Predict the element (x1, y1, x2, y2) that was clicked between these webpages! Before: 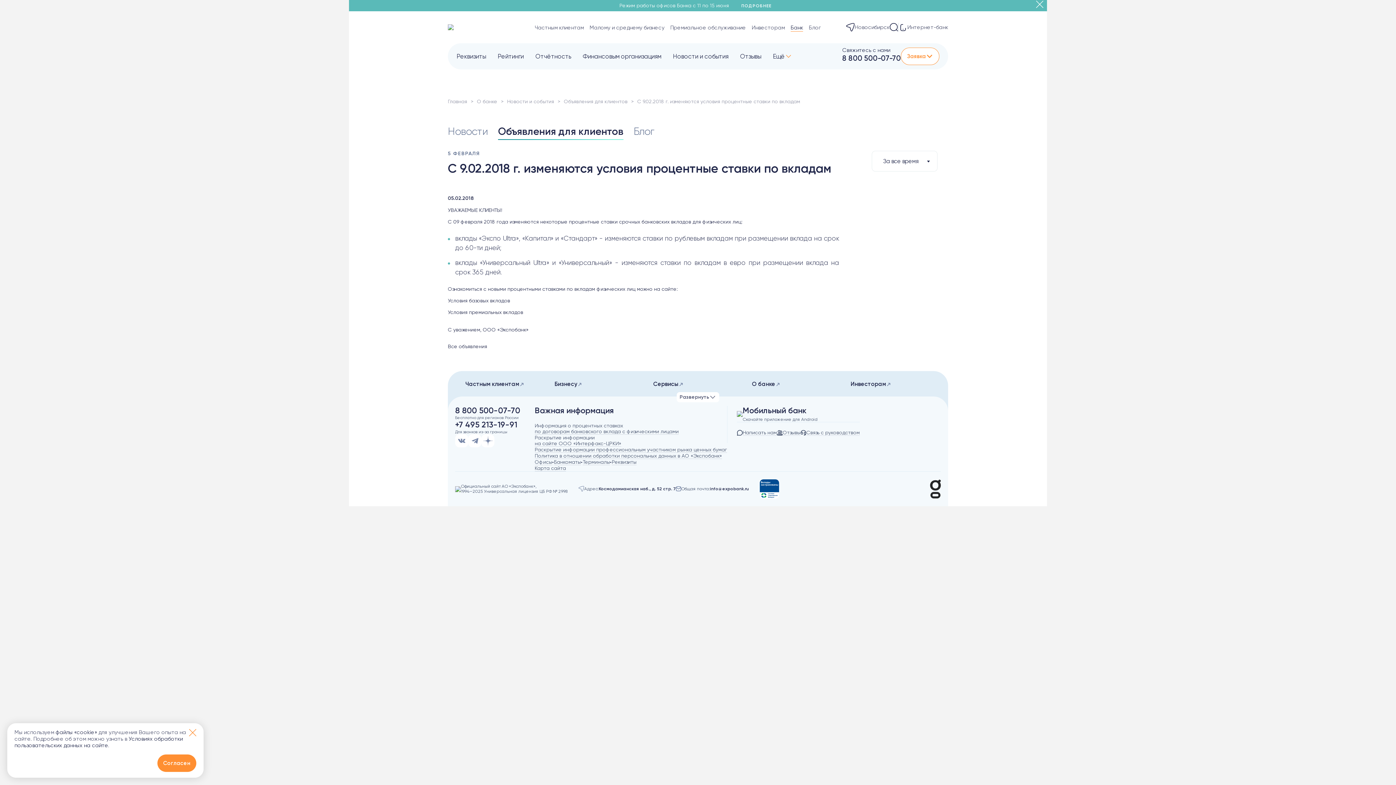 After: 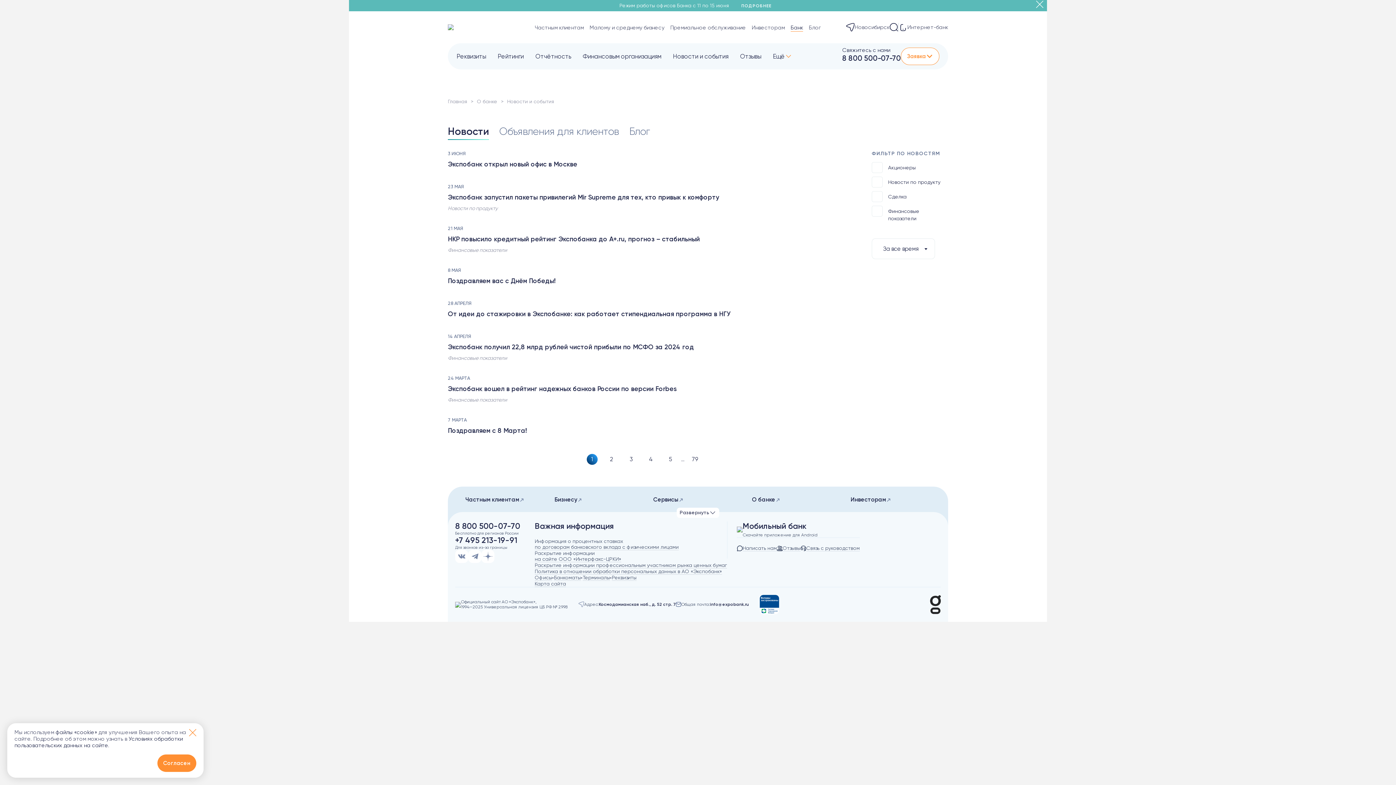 Action: label: Новости bbox: (448, 124, 494, 138)